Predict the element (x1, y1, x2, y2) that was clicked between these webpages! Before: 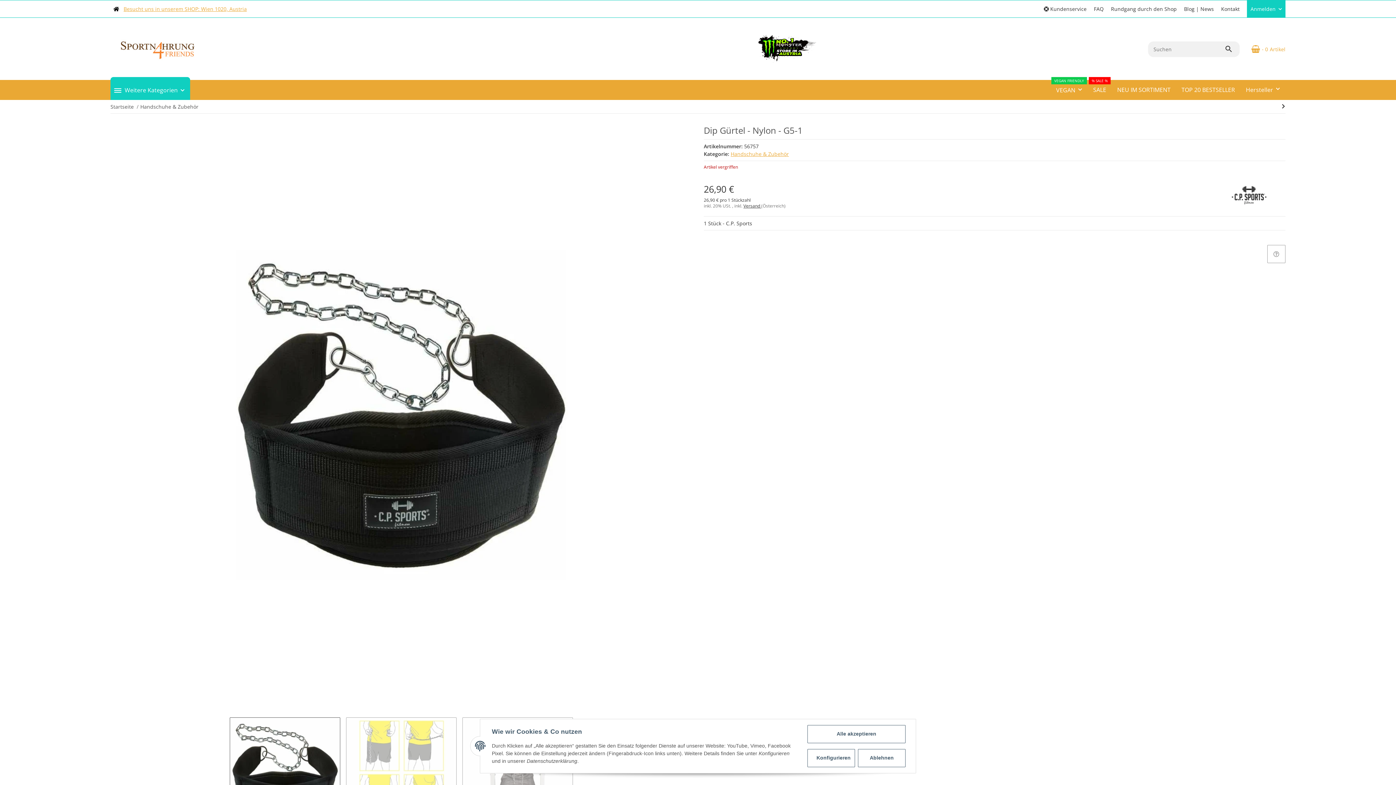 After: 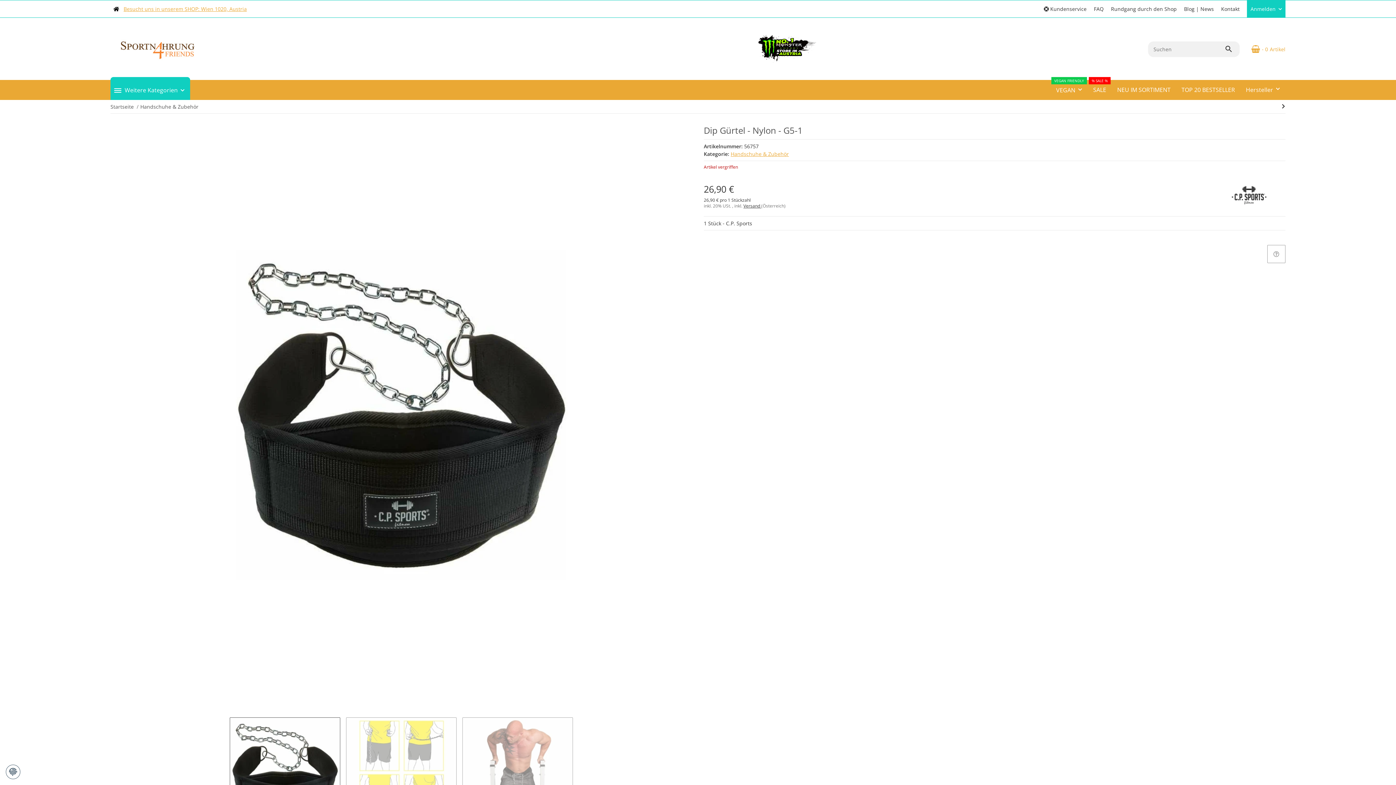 Action: bbox: (858, 749, 905, 767) label: Ablehnen